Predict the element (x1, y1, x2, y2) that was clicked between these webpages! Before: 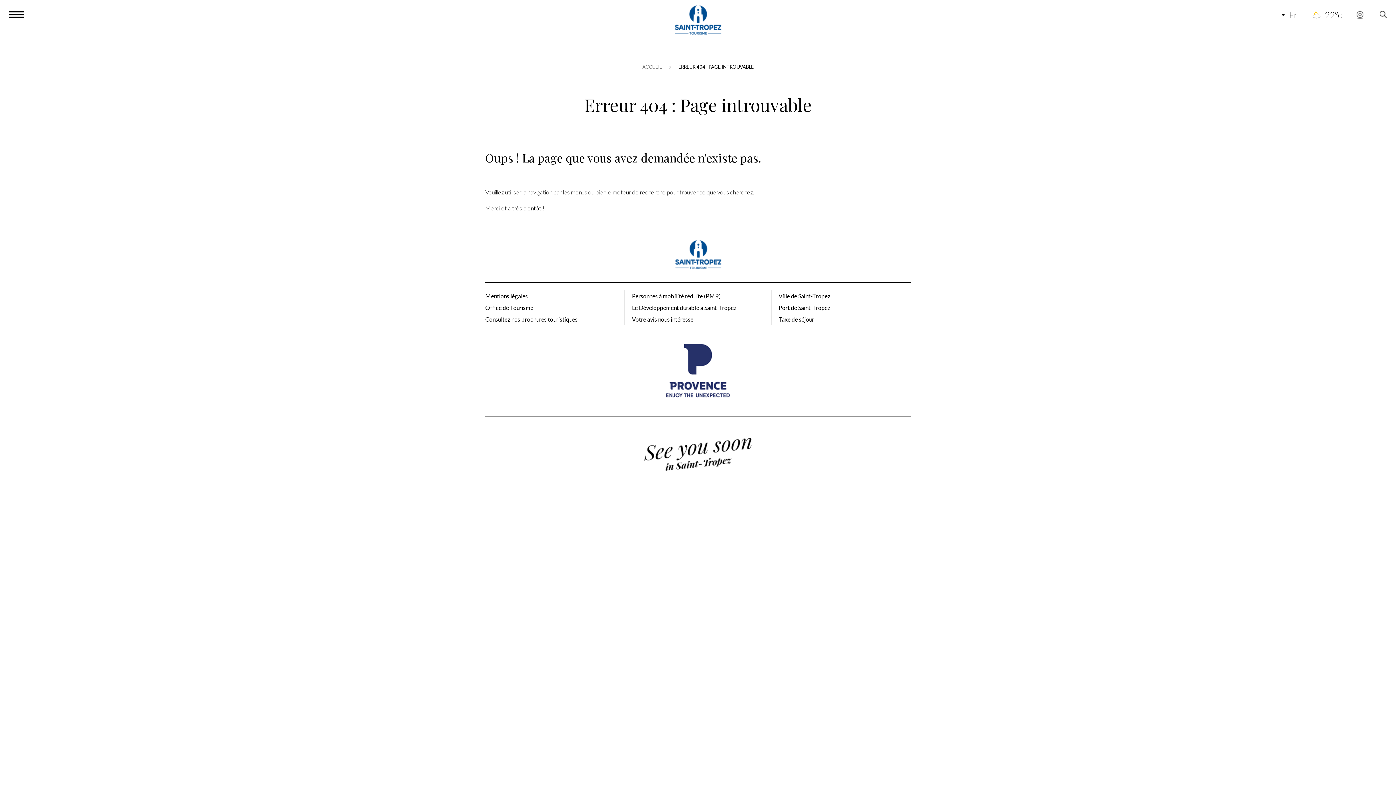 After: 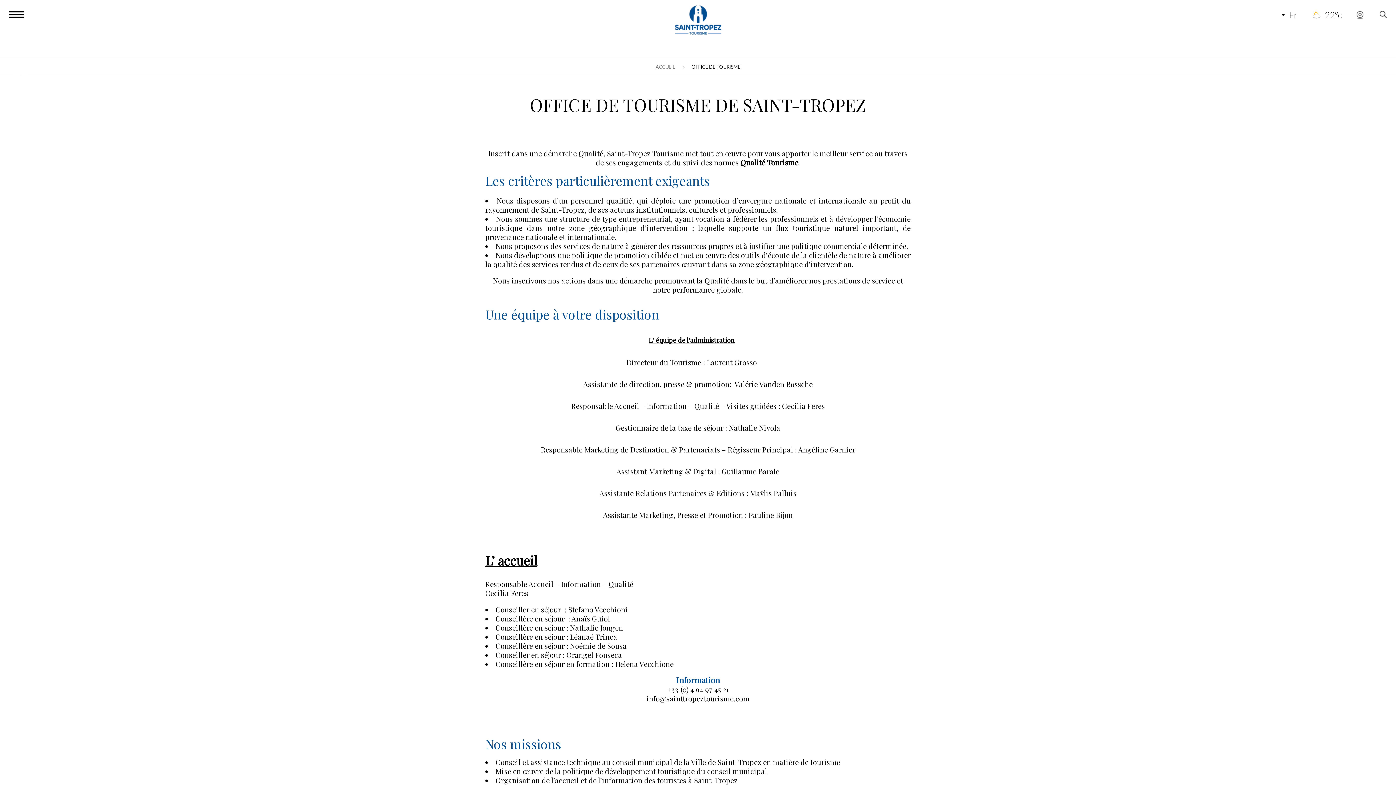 Action: label: Office de Tourisme bbox: (485, 305, 533, 310)